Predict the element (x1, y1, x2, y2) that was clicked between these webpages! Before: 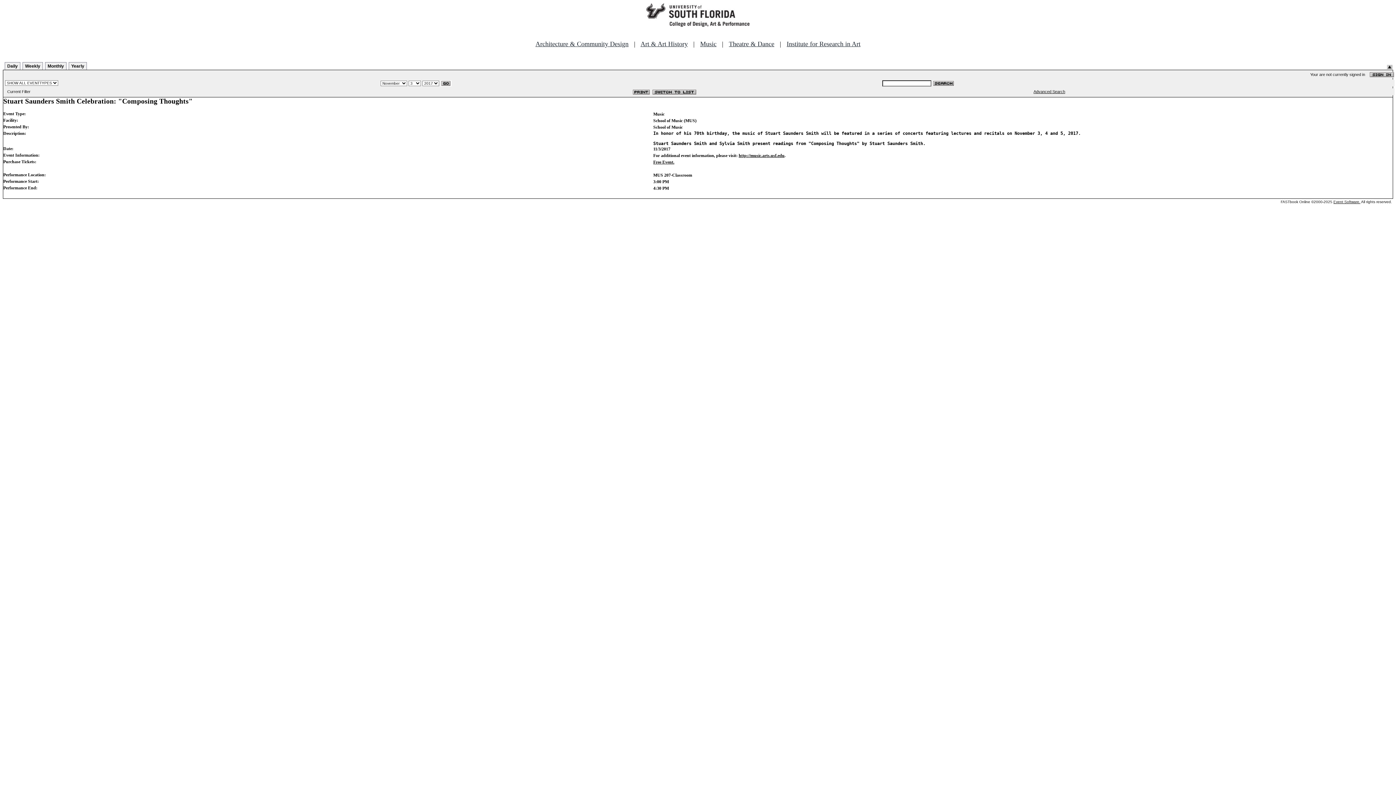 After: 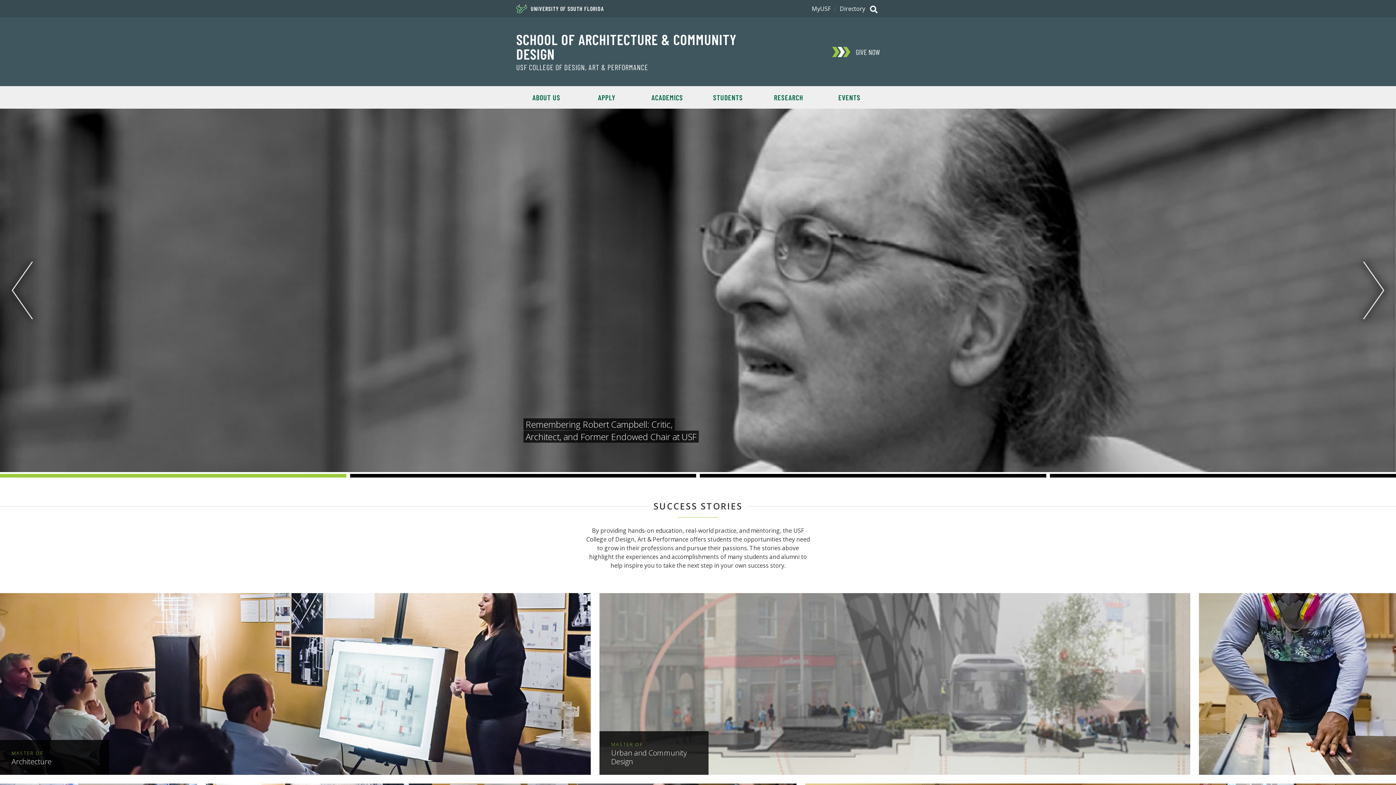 Action: bbox: (535, 40, 628, 47) label: Architecture & Community Design